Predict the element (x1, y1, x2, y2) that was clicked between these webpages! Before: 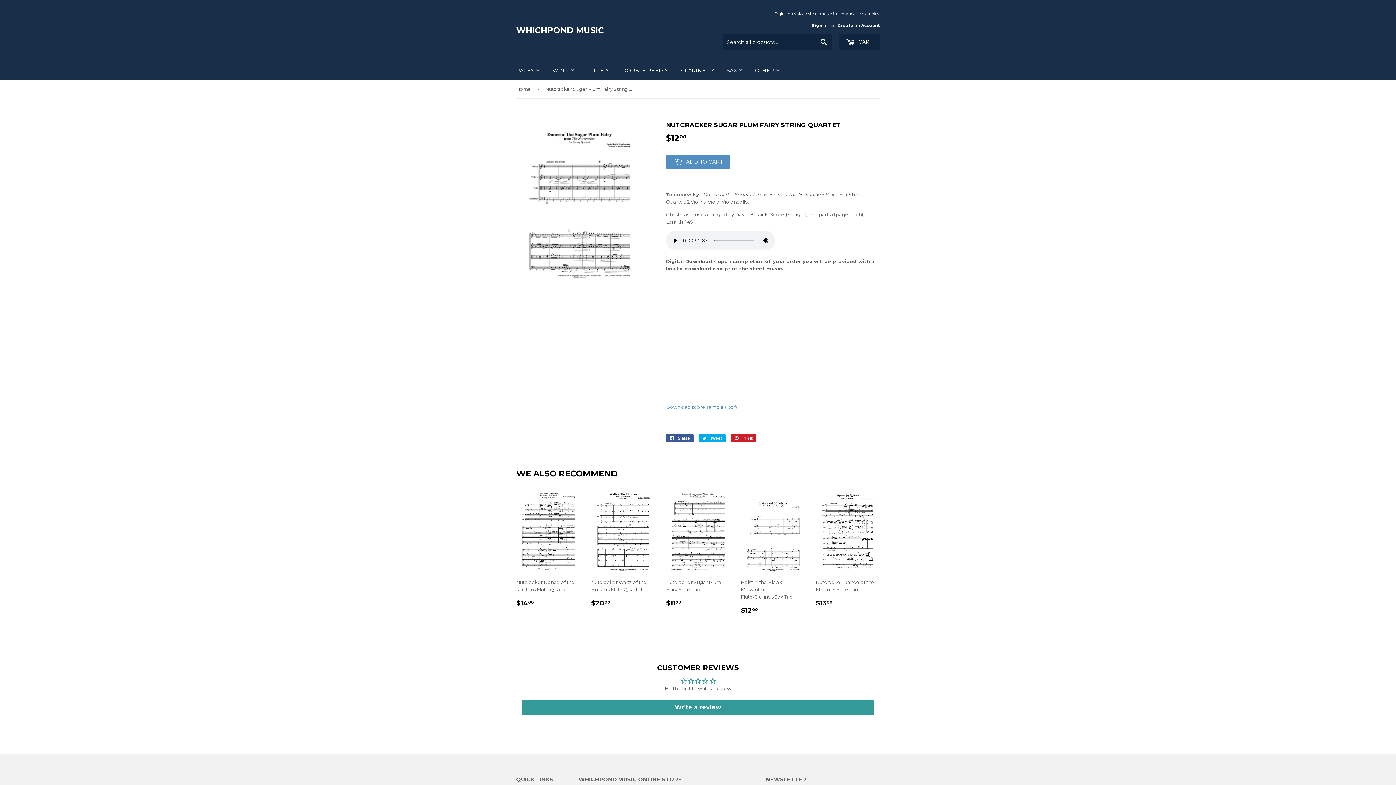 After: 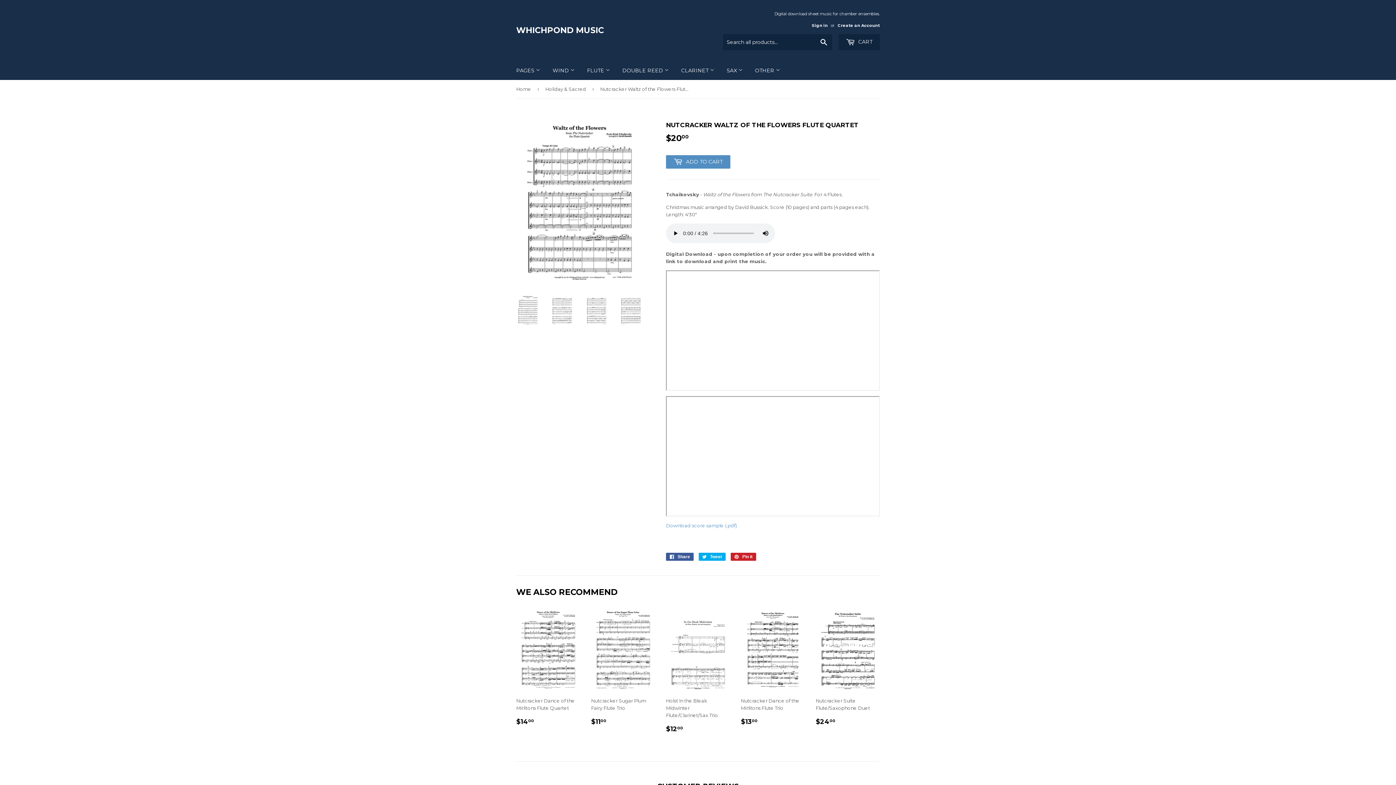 Action: label: Nutcracker Waltz of the Flowers Flute Quartet

REGULAR PRICE
$2000
$20.00 bbox: (591, 490, 655, 614)